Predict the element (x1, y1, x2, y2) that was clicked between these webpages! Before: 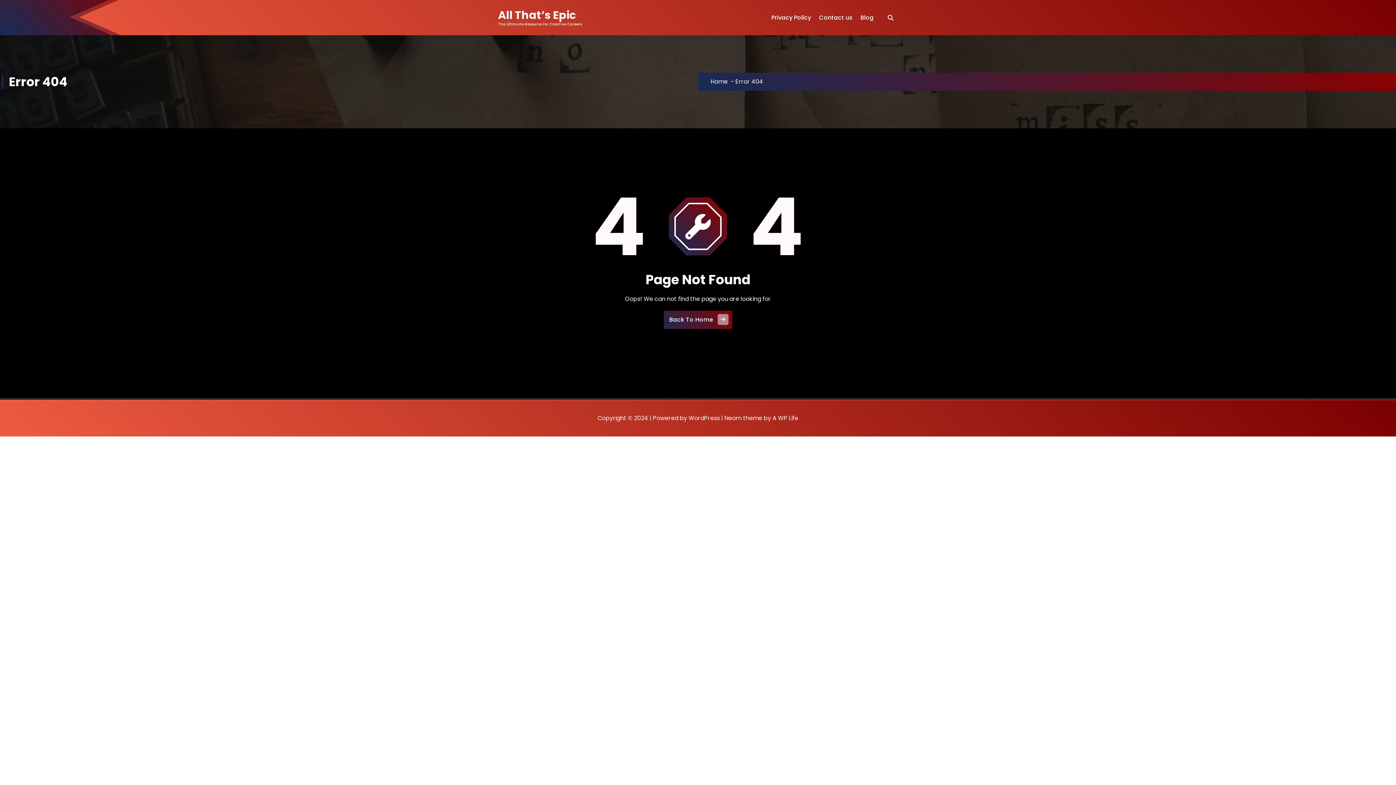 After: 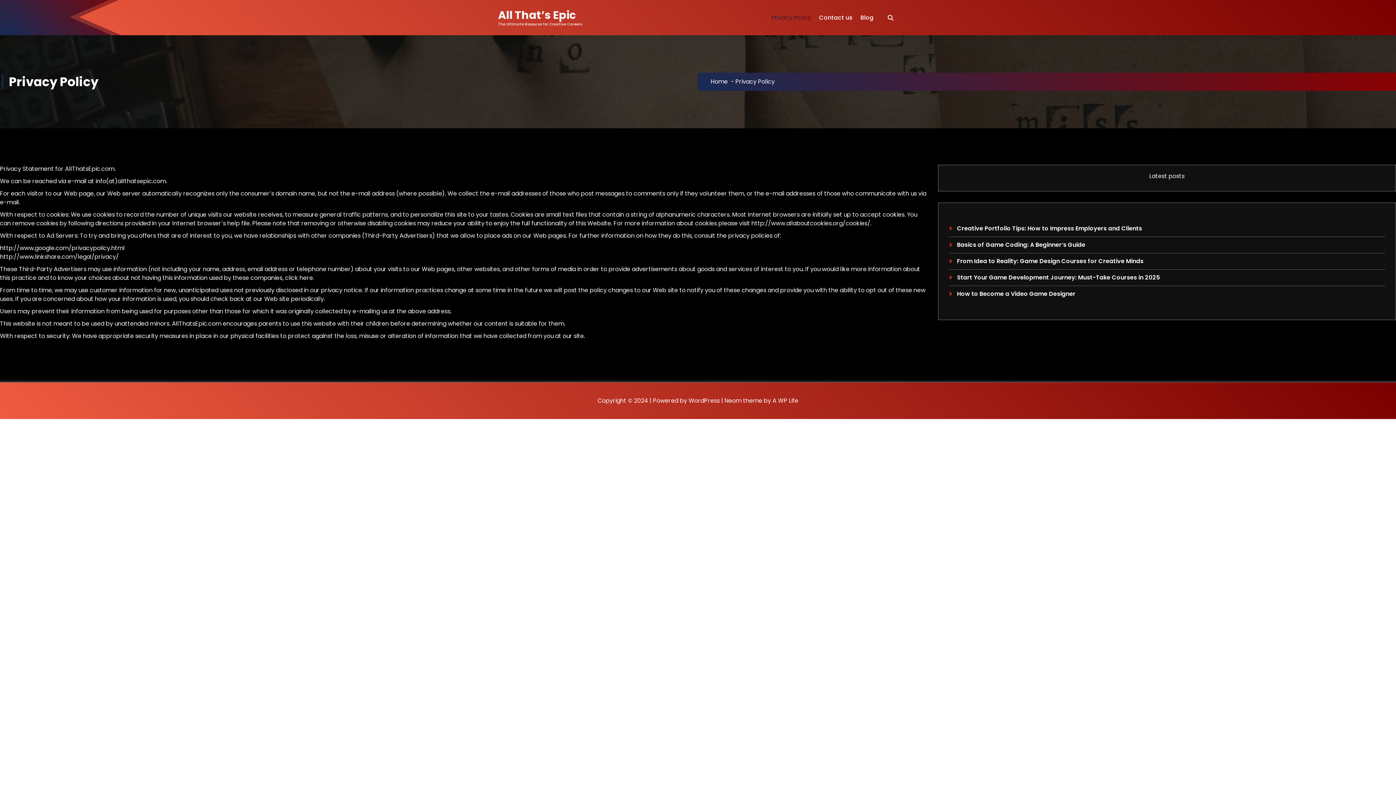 Action: bbox: (767, 0, 815, 35) label: Privacy Policy